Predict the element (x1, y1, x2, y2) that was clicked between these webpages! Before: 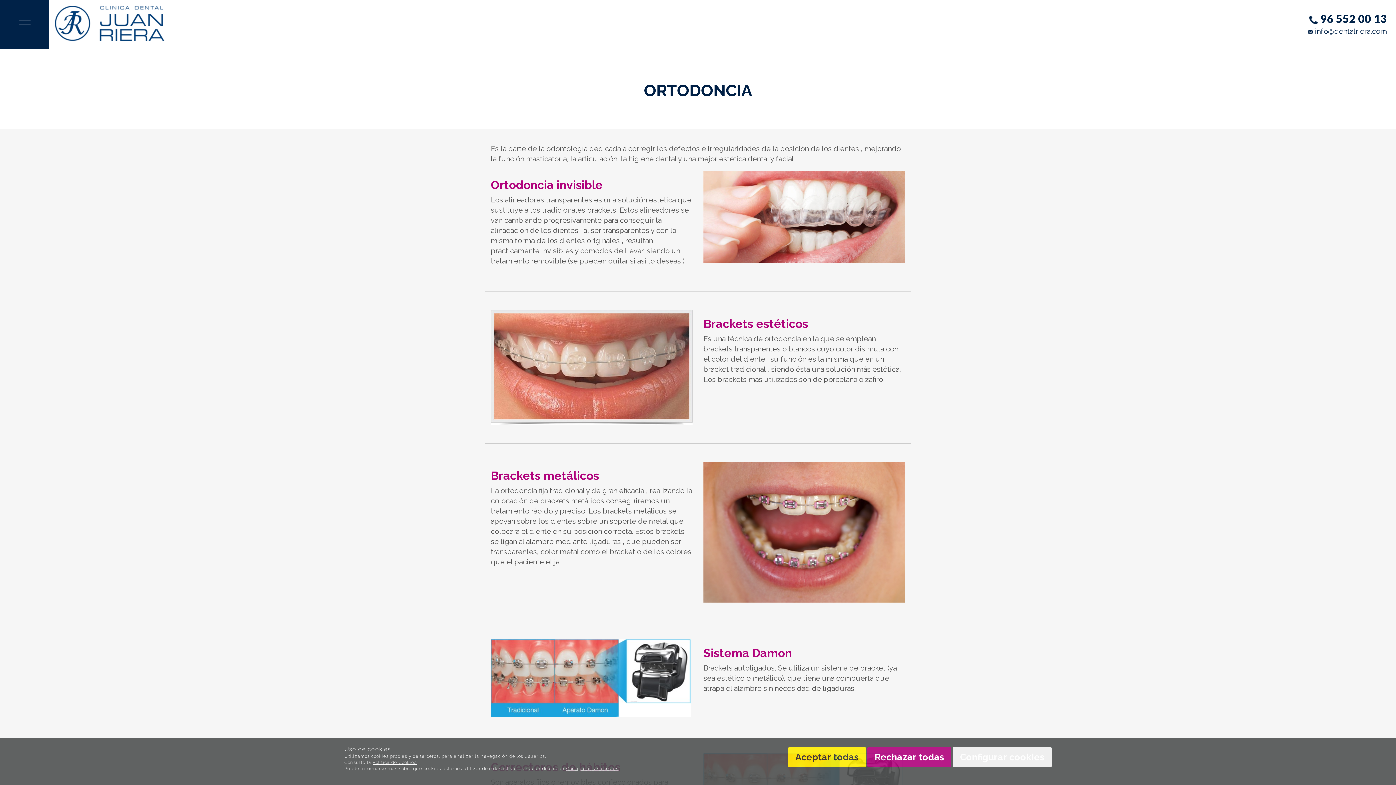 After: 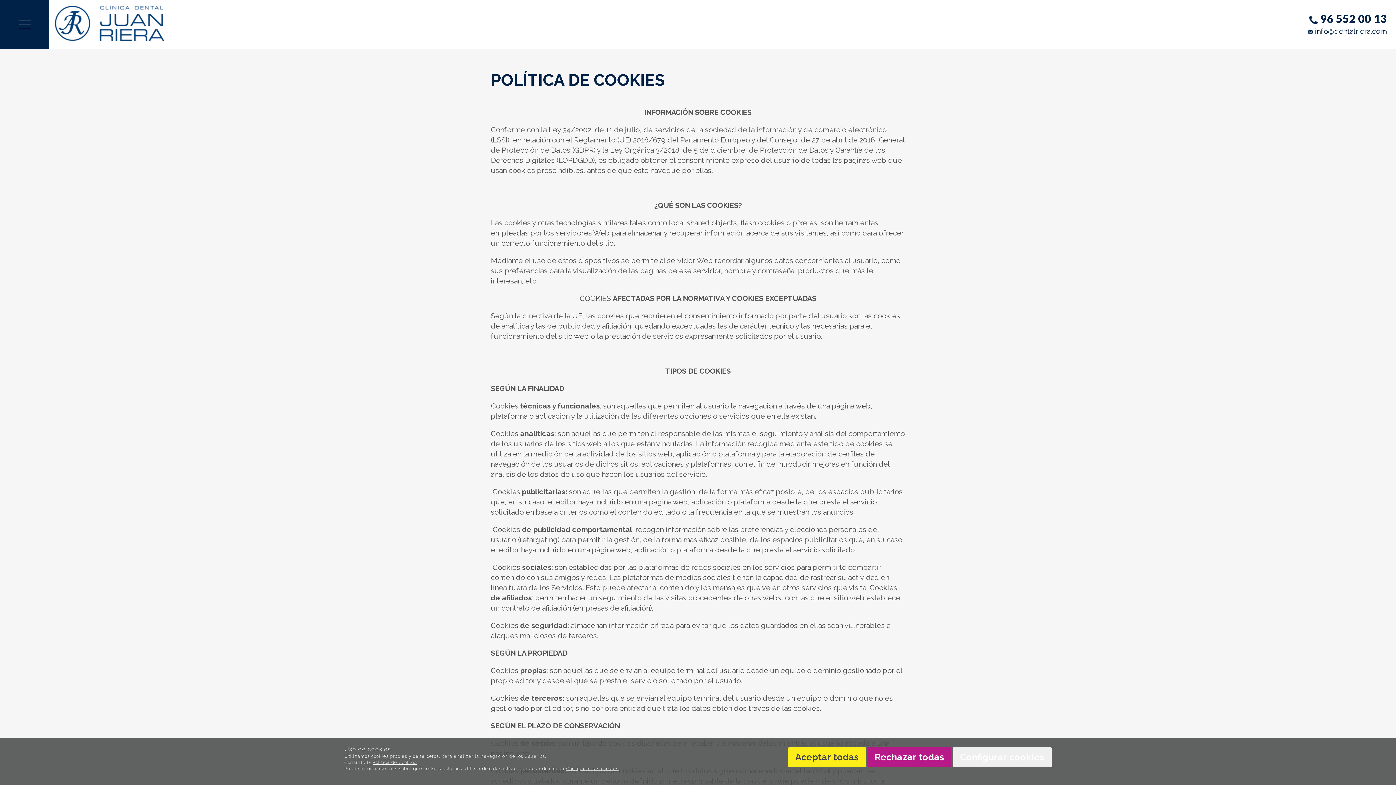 Action: bbox: (372, 760, 416, 765) label: Política de Cookies